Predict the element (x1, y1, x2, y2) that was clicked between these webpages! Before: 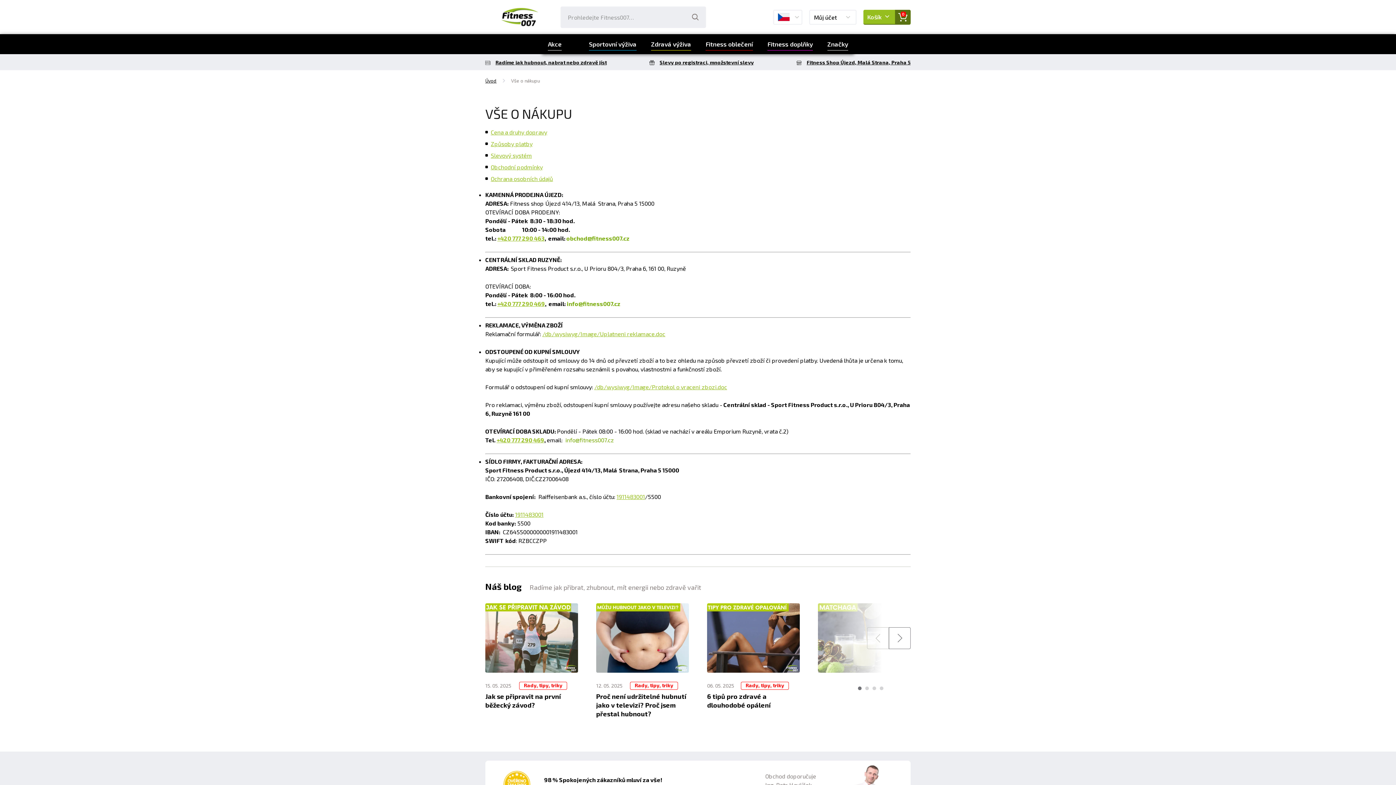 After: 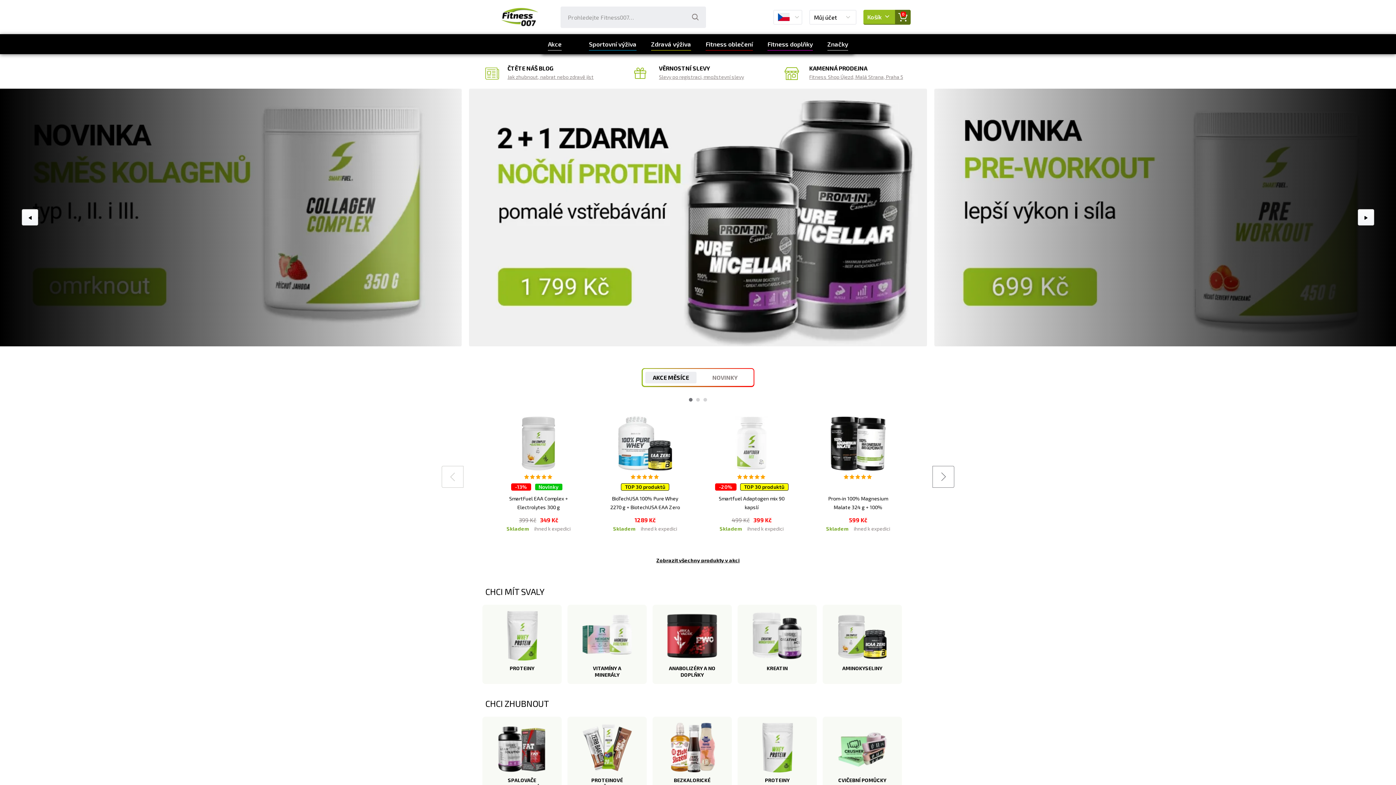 Action: bbox: (485, 77, 496, 83) label: Úvod